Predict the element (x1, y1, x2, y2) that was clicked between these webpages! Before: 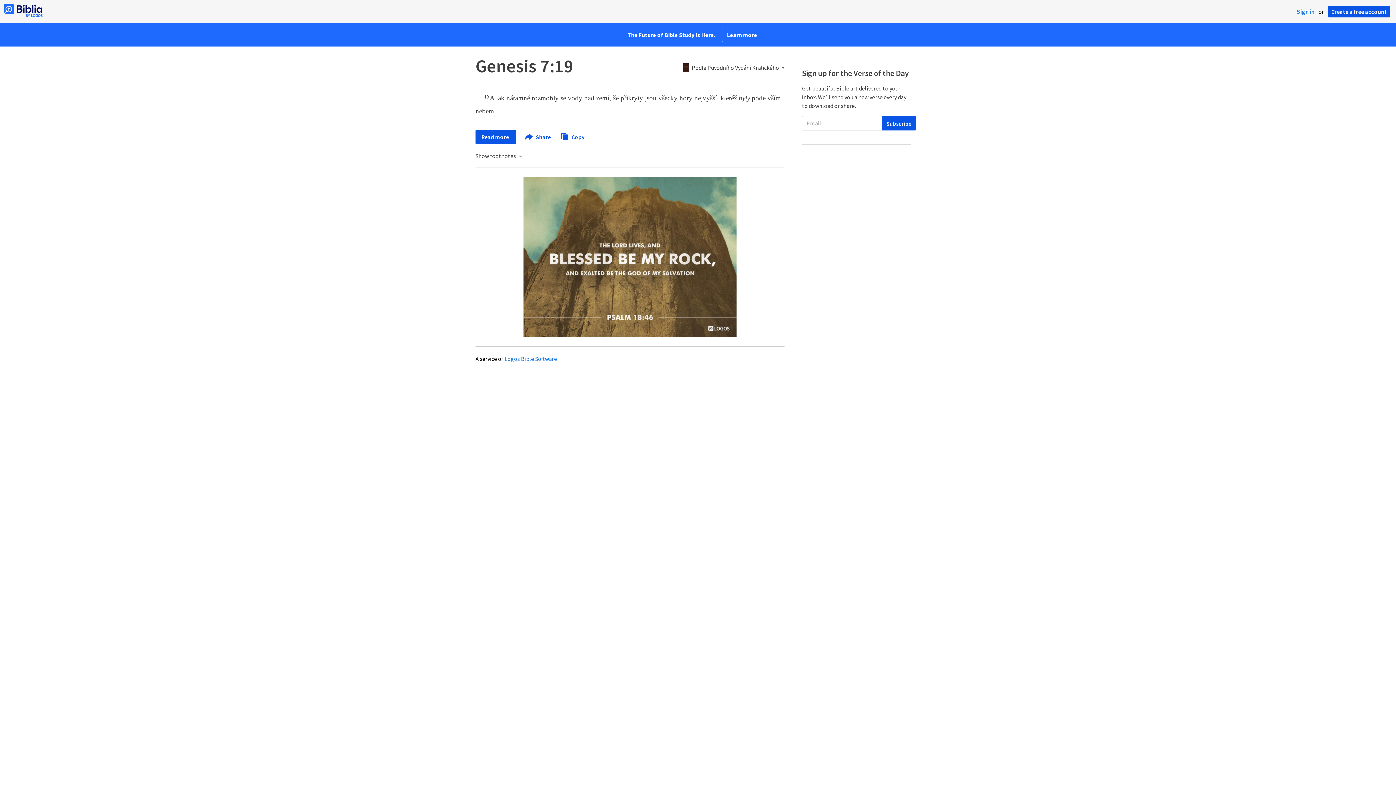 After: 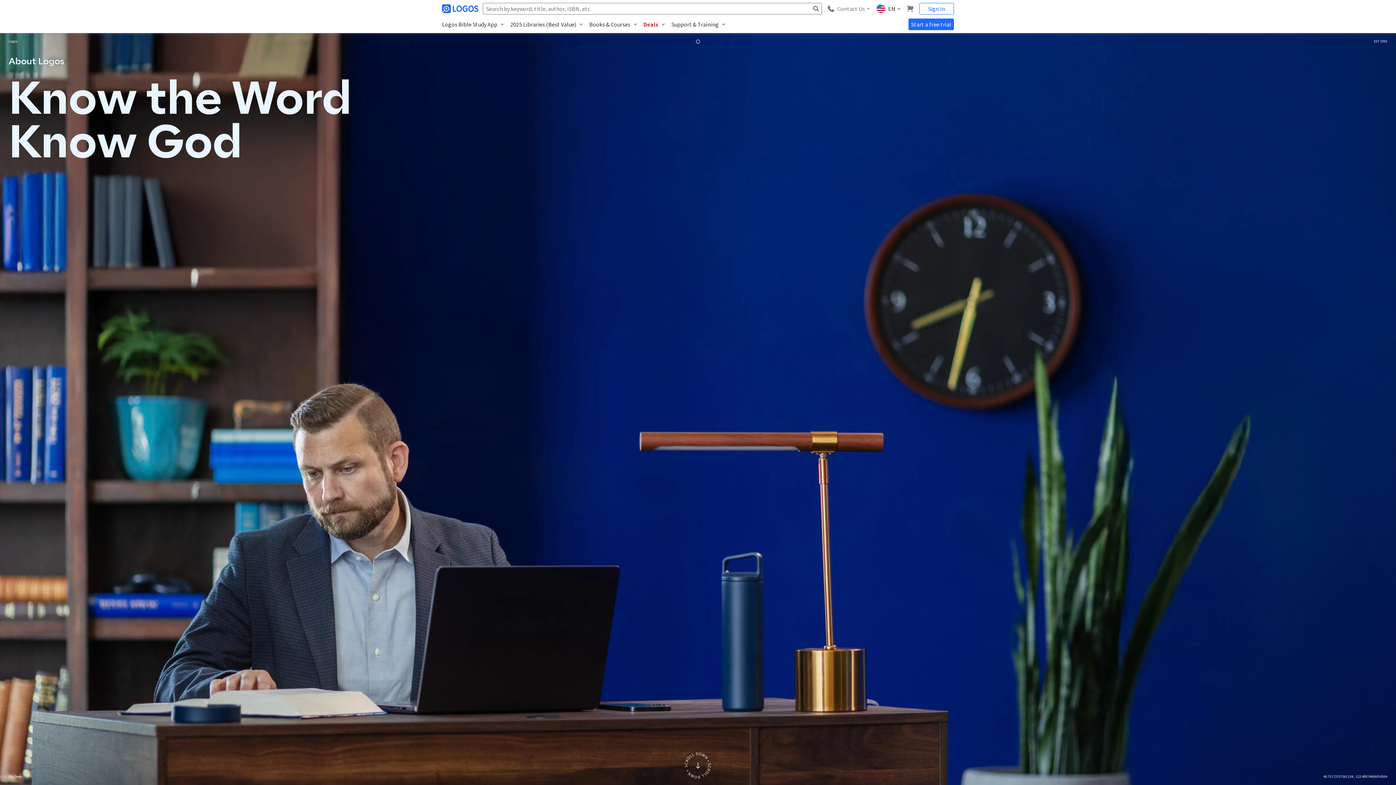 Action: bbox: (504, 355, 557, 362) label: Logos Bible Software